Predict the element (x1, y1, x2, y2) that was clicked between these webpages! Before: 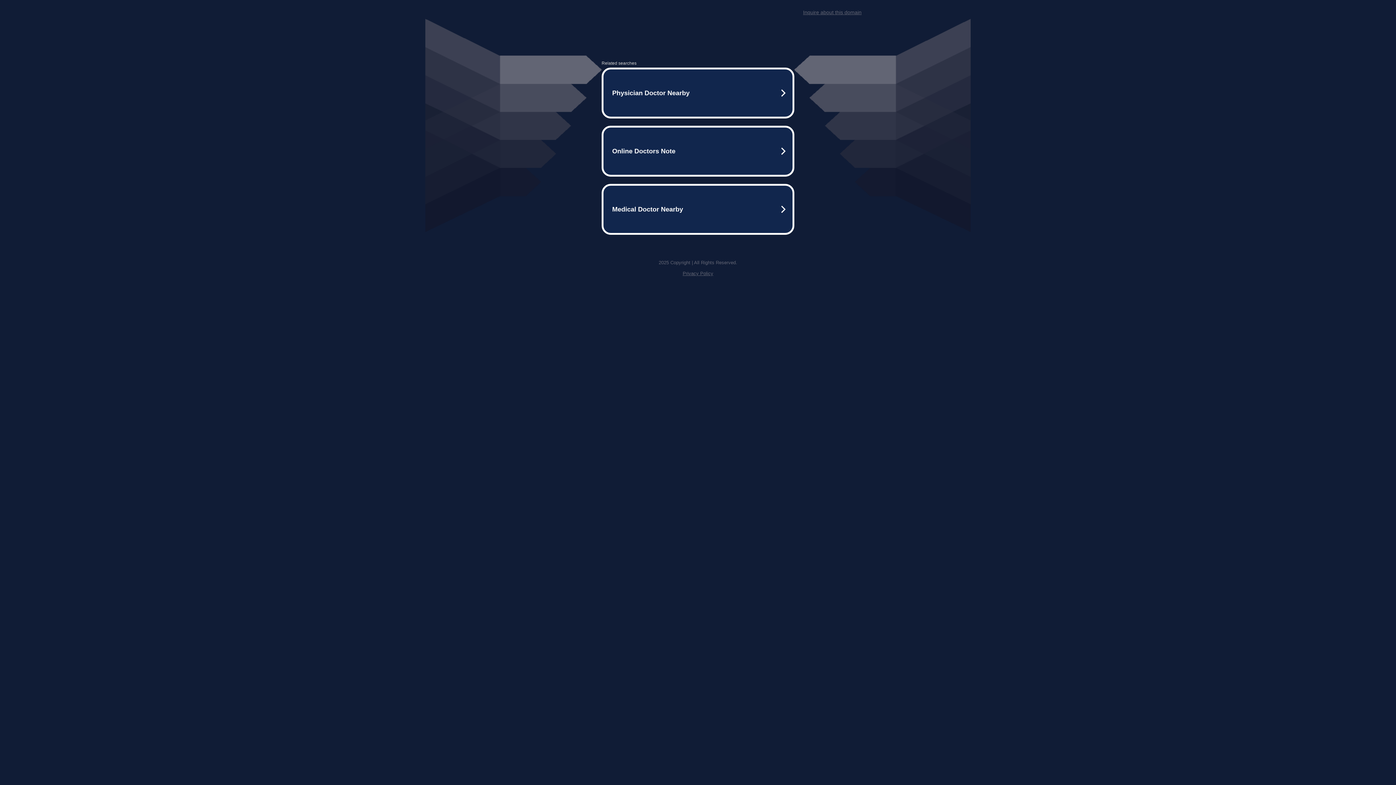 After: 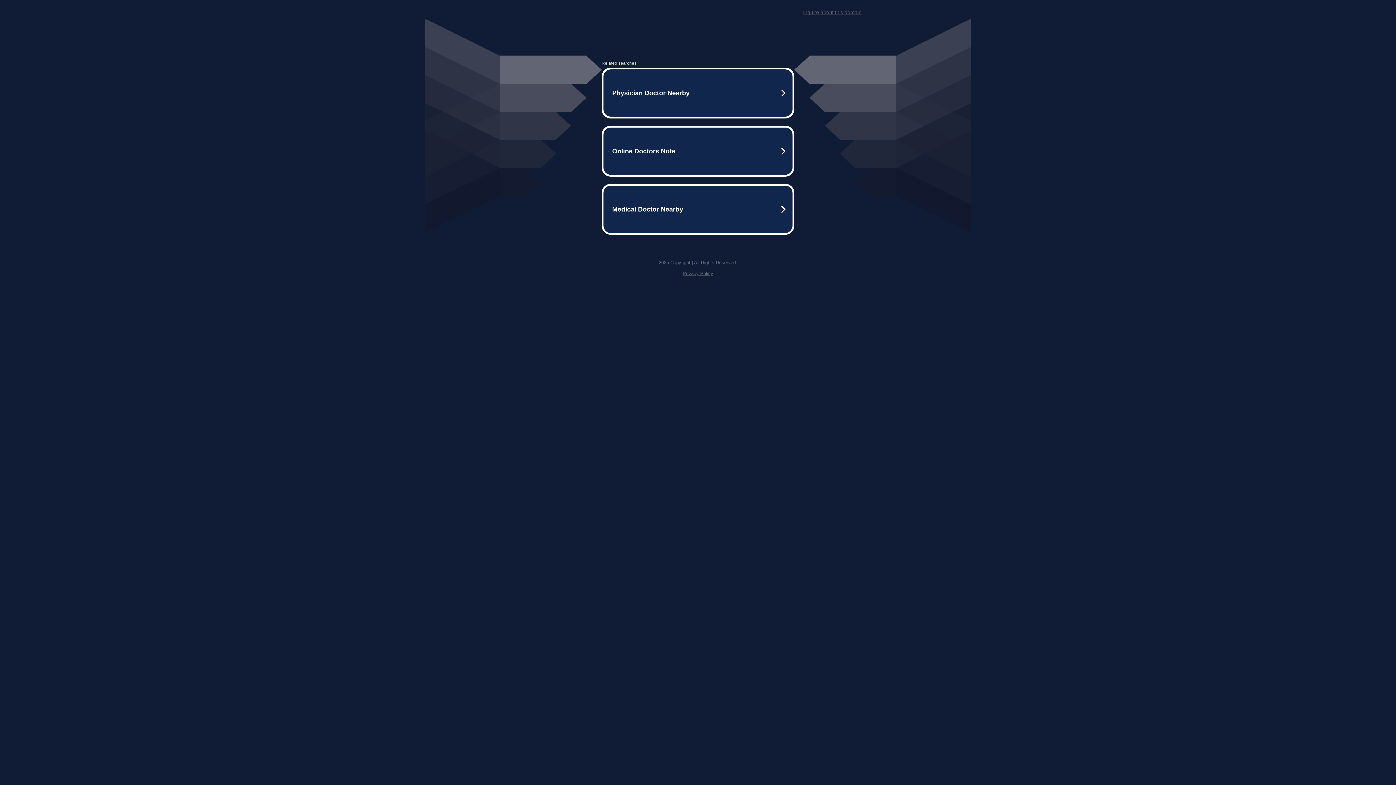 Action: label: Inquire about this domain bbox: (803, 9, 861, 15)